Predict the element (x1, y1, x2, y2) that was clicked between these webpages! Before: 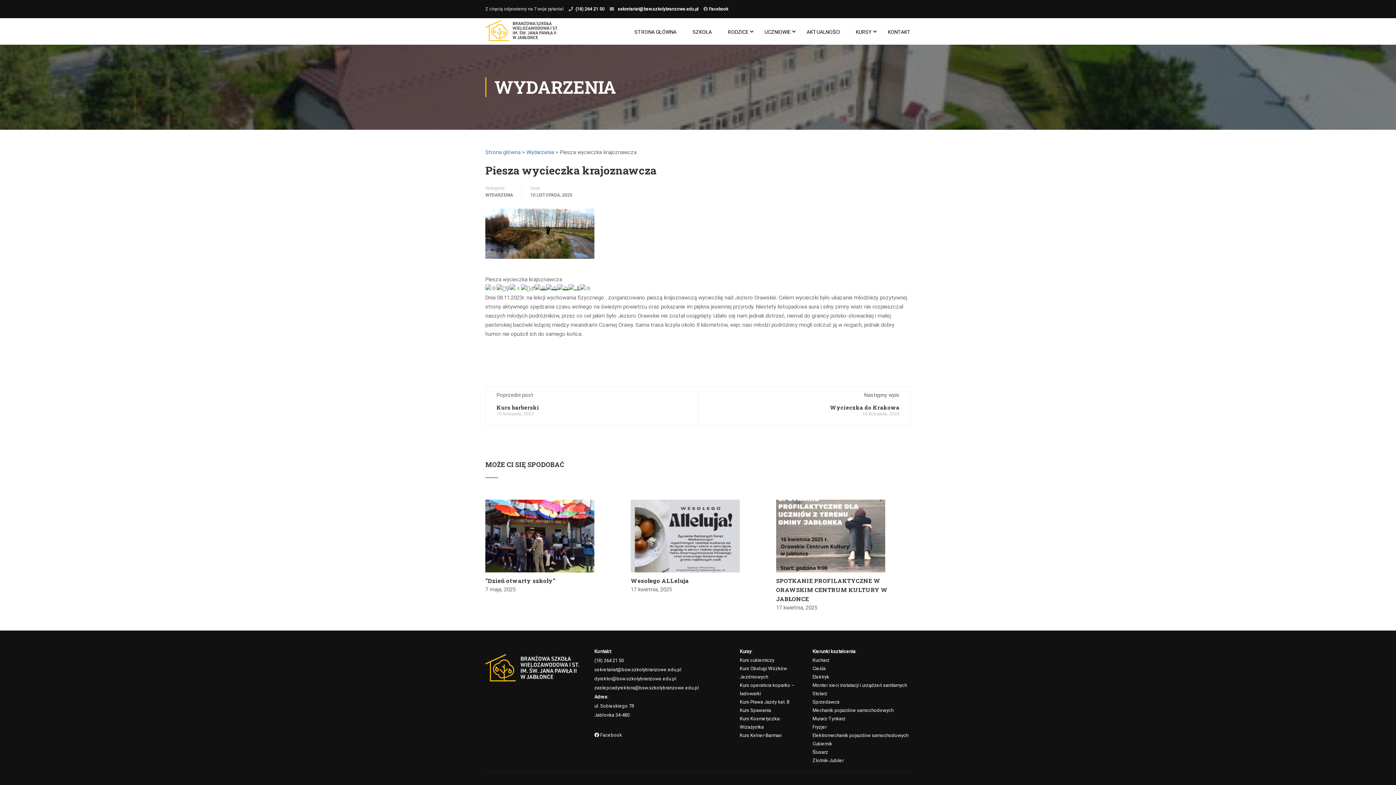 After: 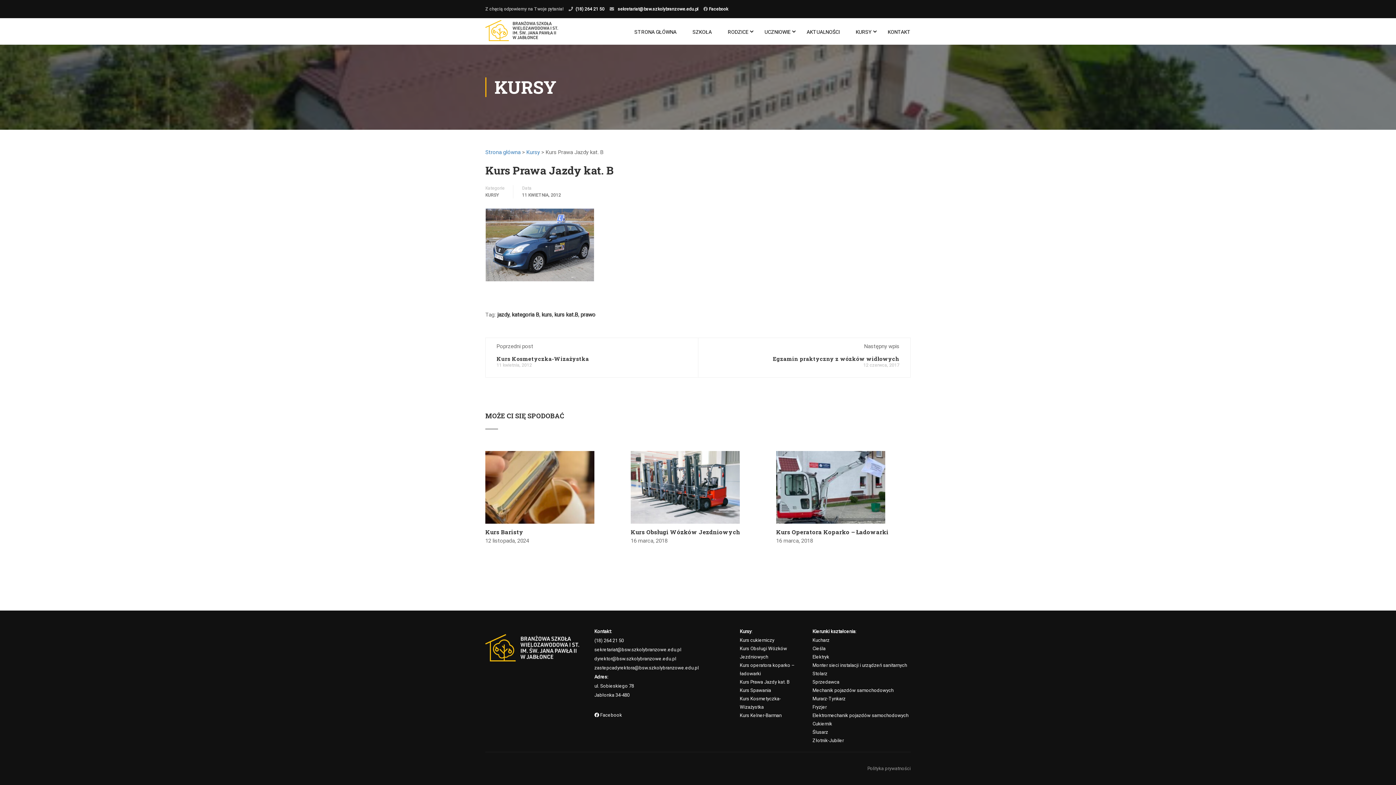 Action: bbox: (740, 699, 789, 705) label: Kurs Prawa Jazdy kat. B
